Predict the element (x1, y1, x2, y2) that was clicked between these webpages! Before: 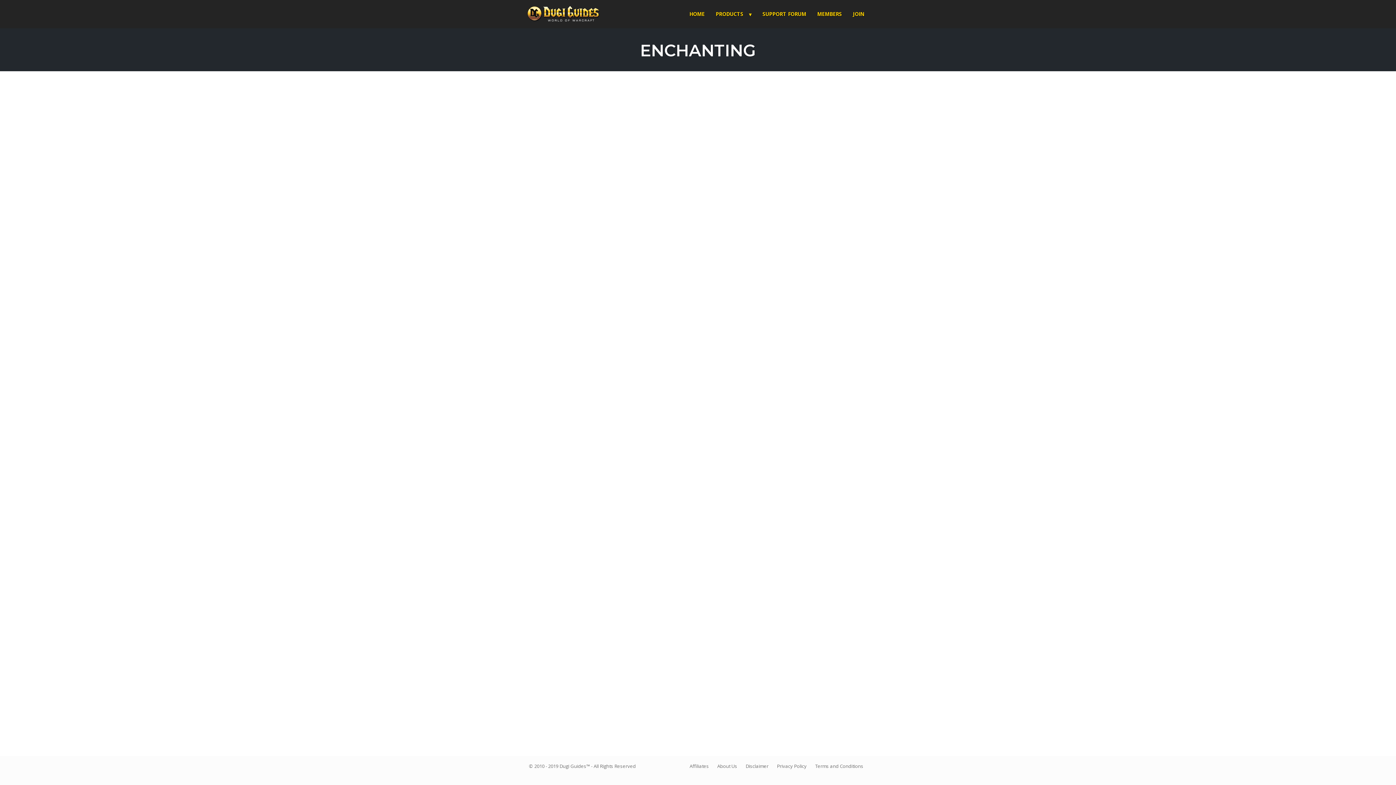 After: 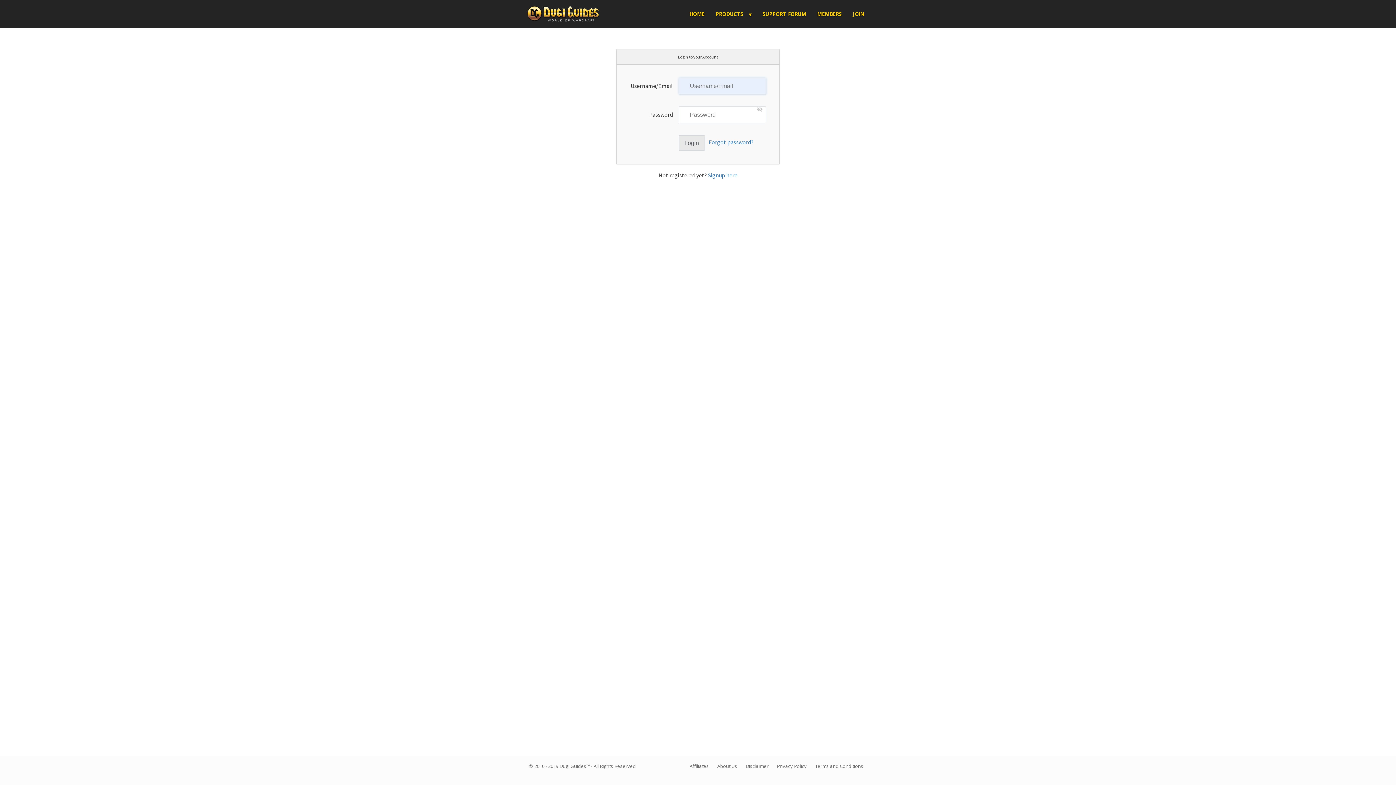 Action: label: MEMBERS bbox: (813, 5, 846, 22)